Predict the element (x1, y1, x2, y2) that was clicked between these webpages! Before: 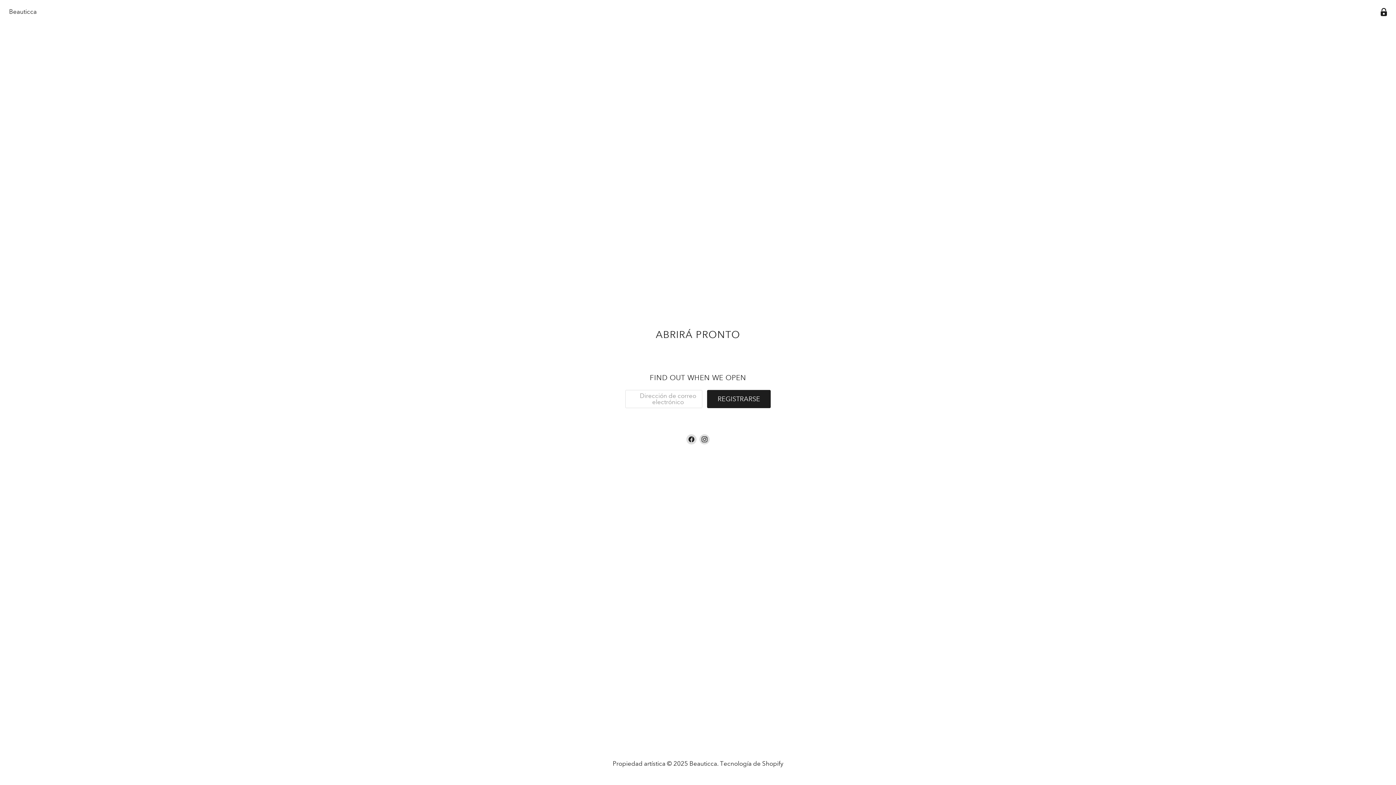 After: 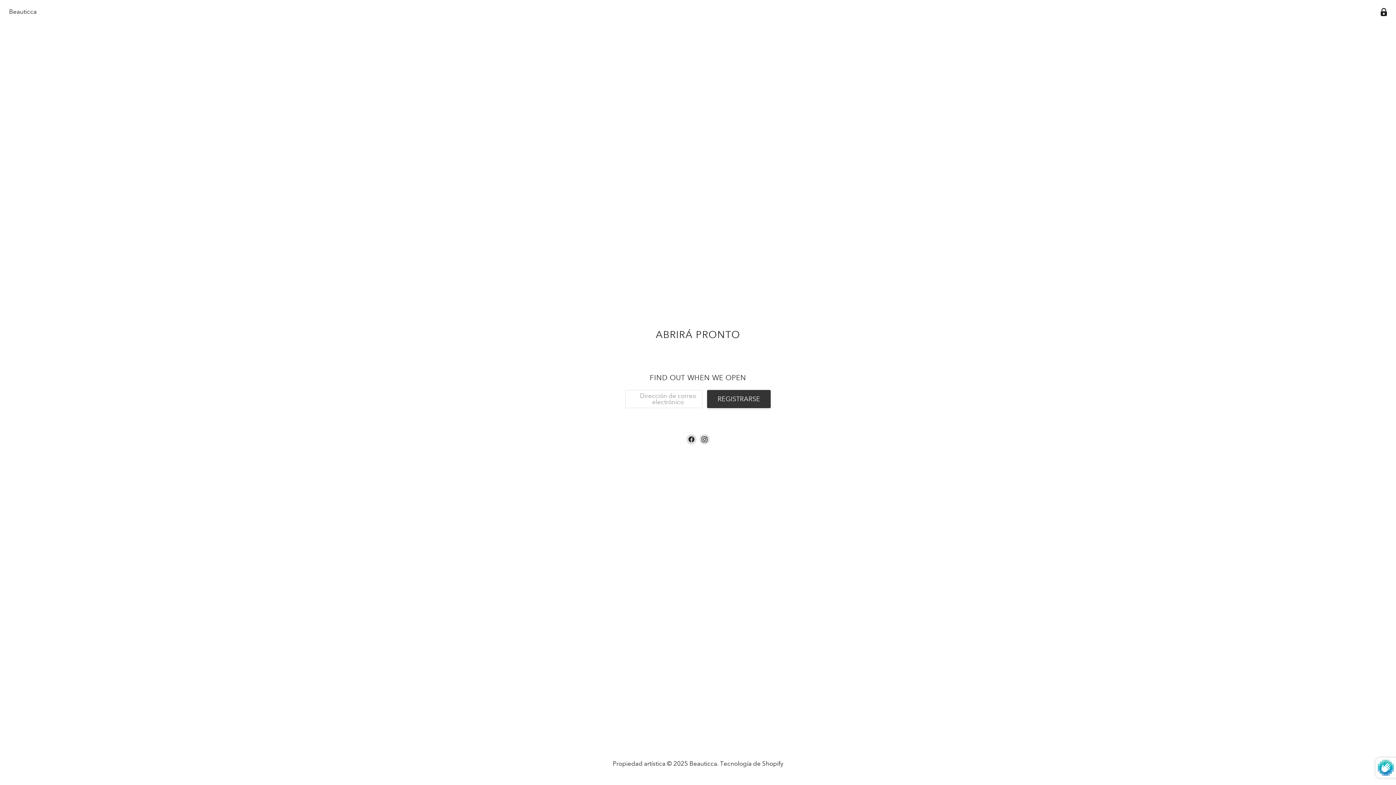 Action: bbox: (707, 390, 770, 408) label: REGISTRARSE